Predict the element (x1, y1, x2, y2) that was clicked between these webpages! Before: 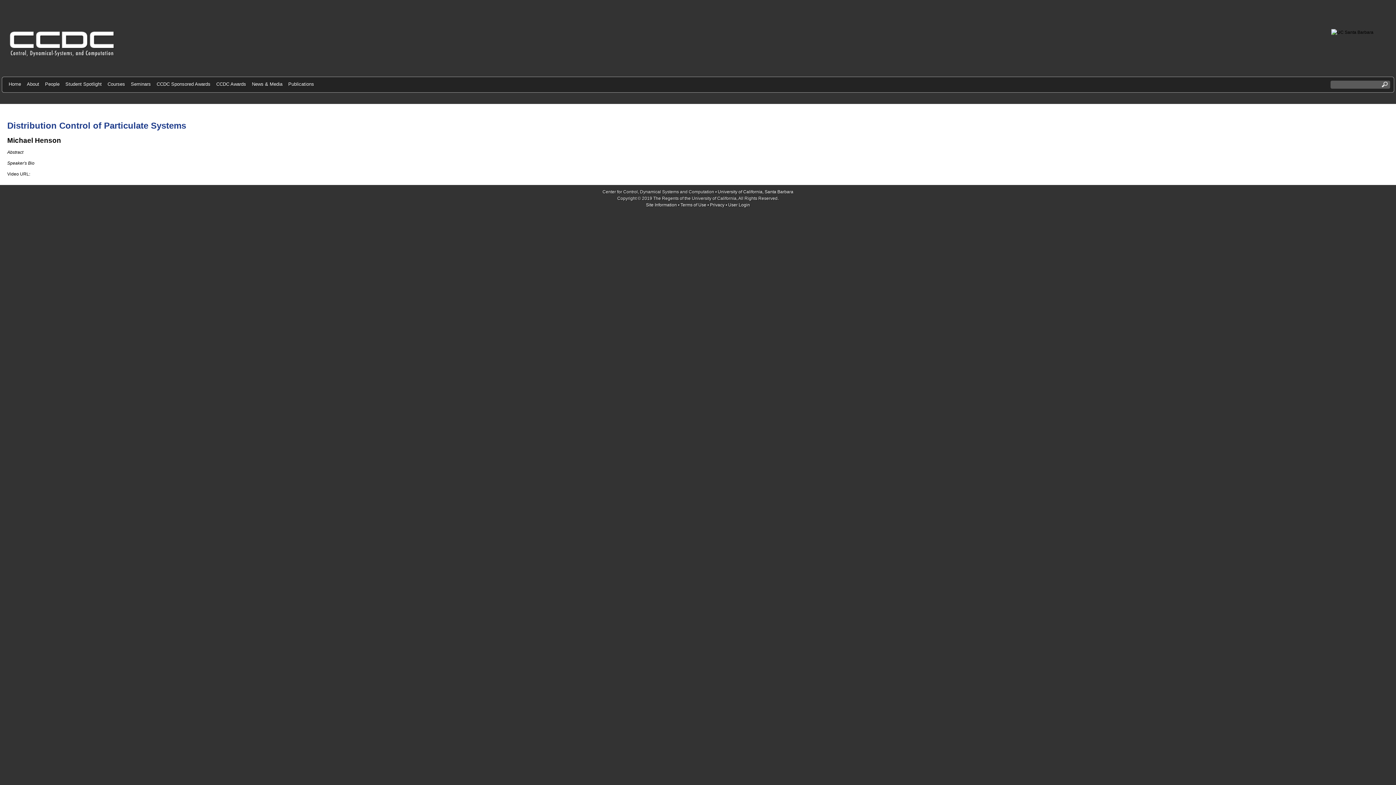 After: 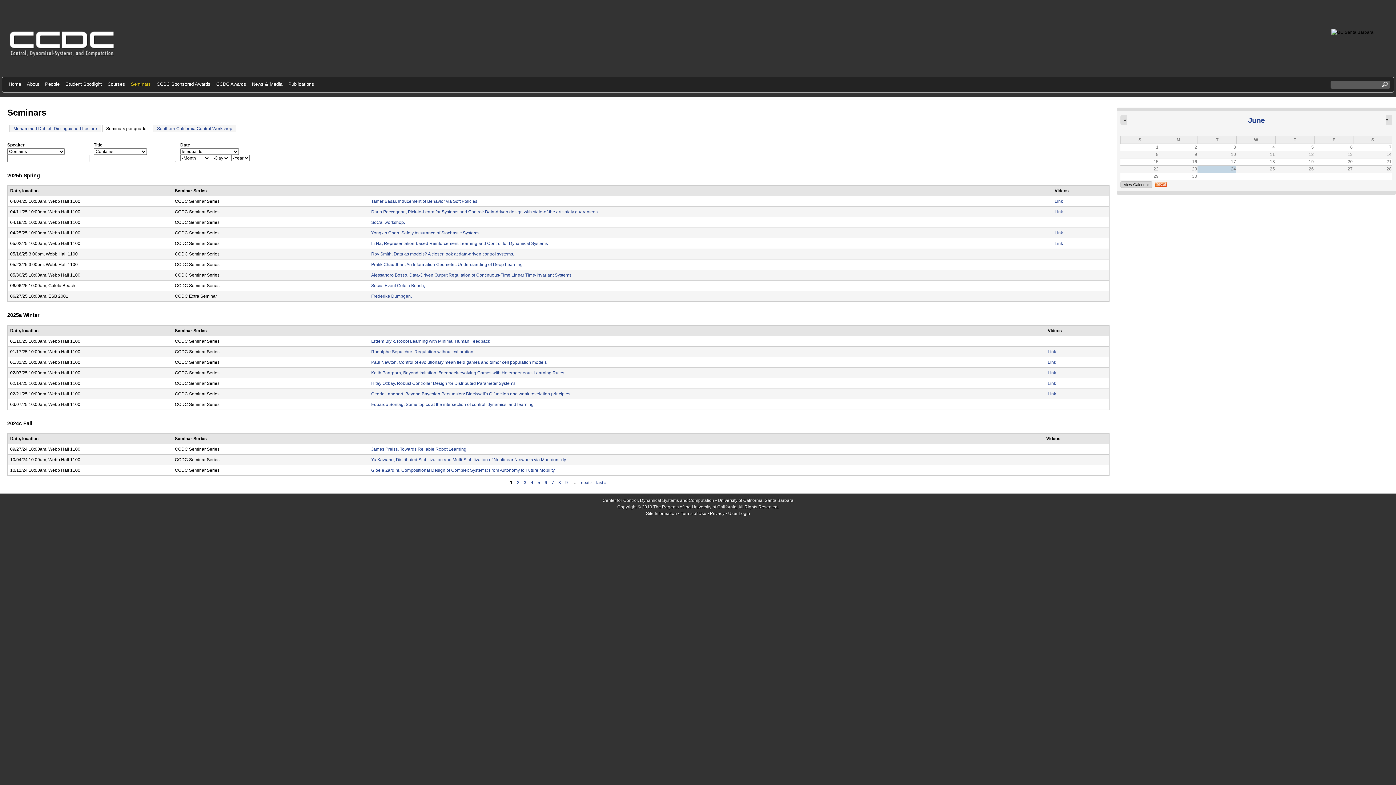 Action: label: Seminars bbox: (128, 80, 153, 87)